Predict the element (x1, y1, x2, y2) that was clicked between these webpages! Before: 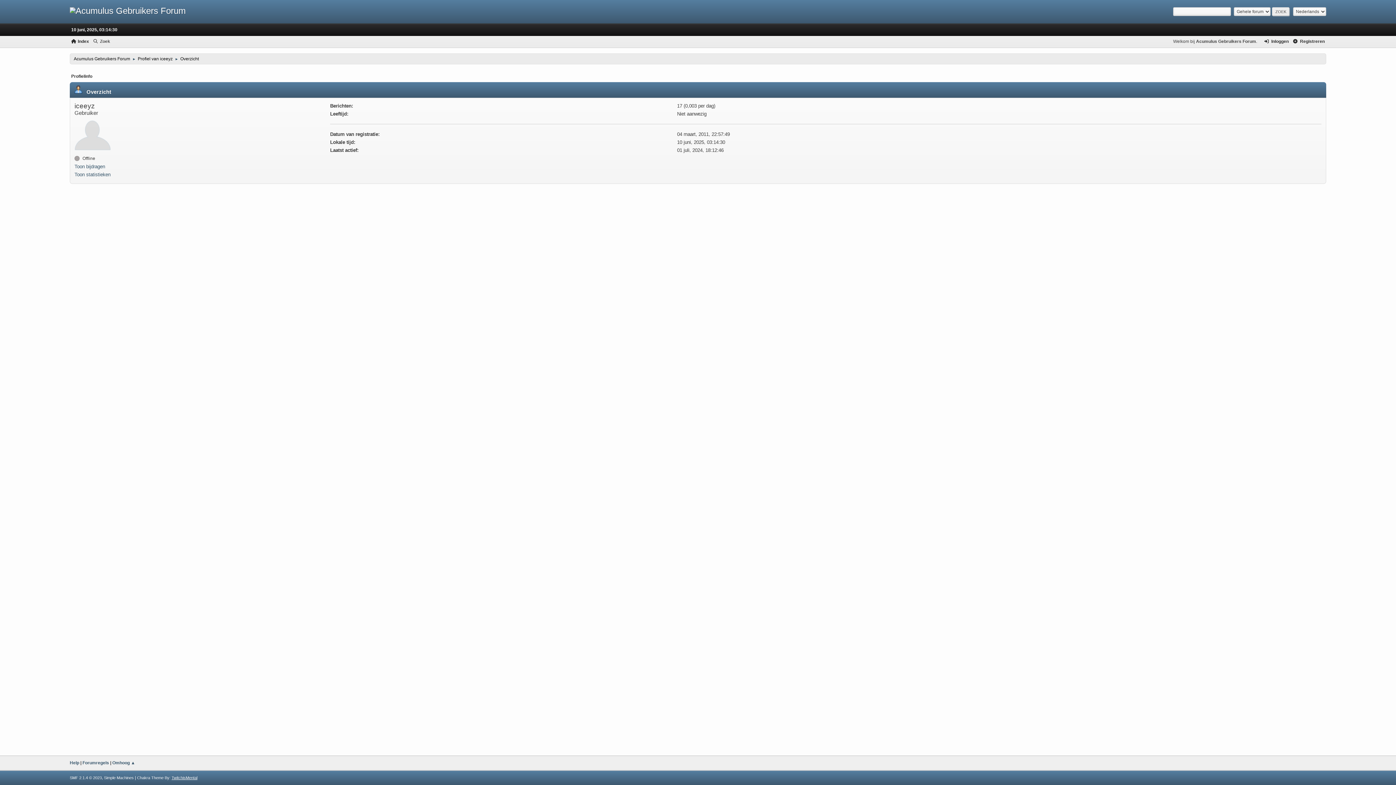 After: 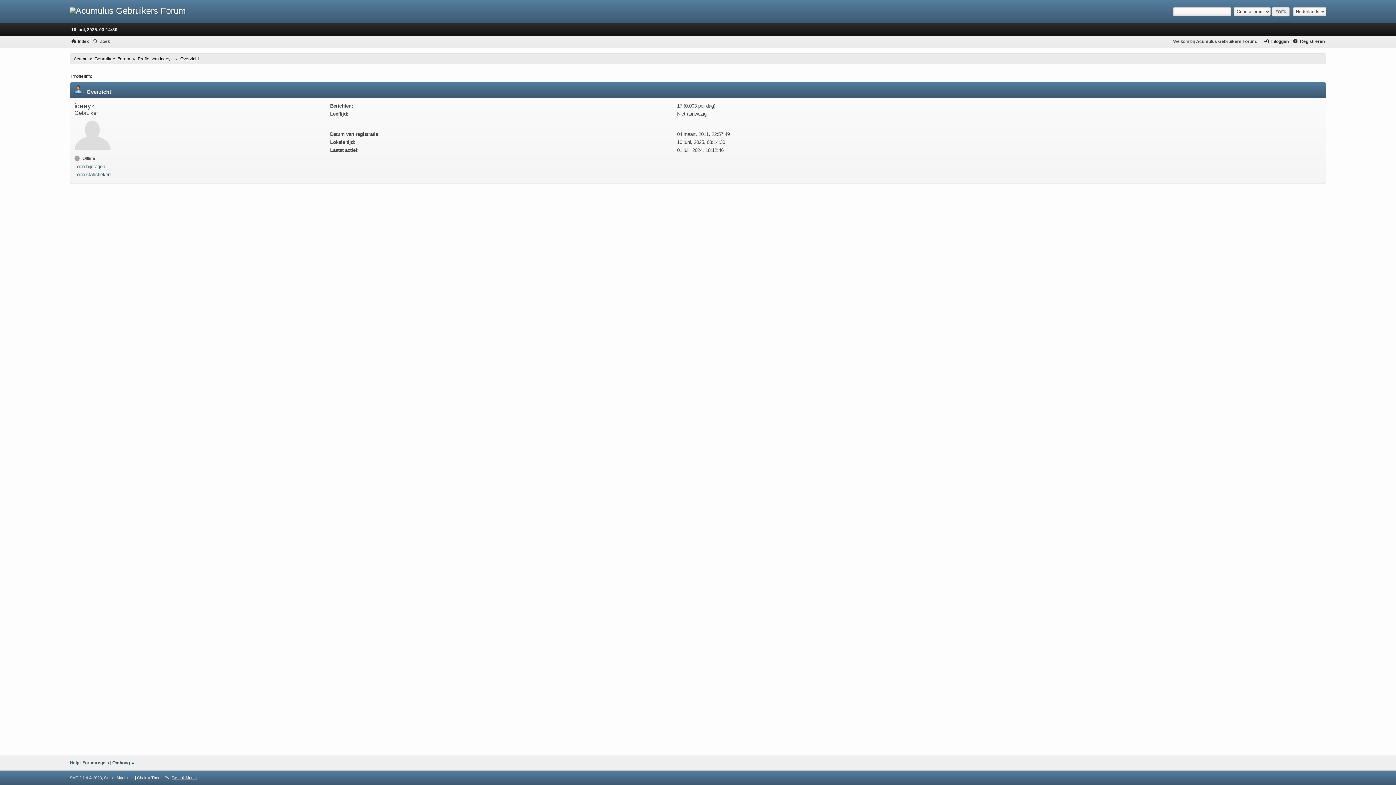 Action: bbox: (112, 760, 135, 765) label: Omhoog ▲